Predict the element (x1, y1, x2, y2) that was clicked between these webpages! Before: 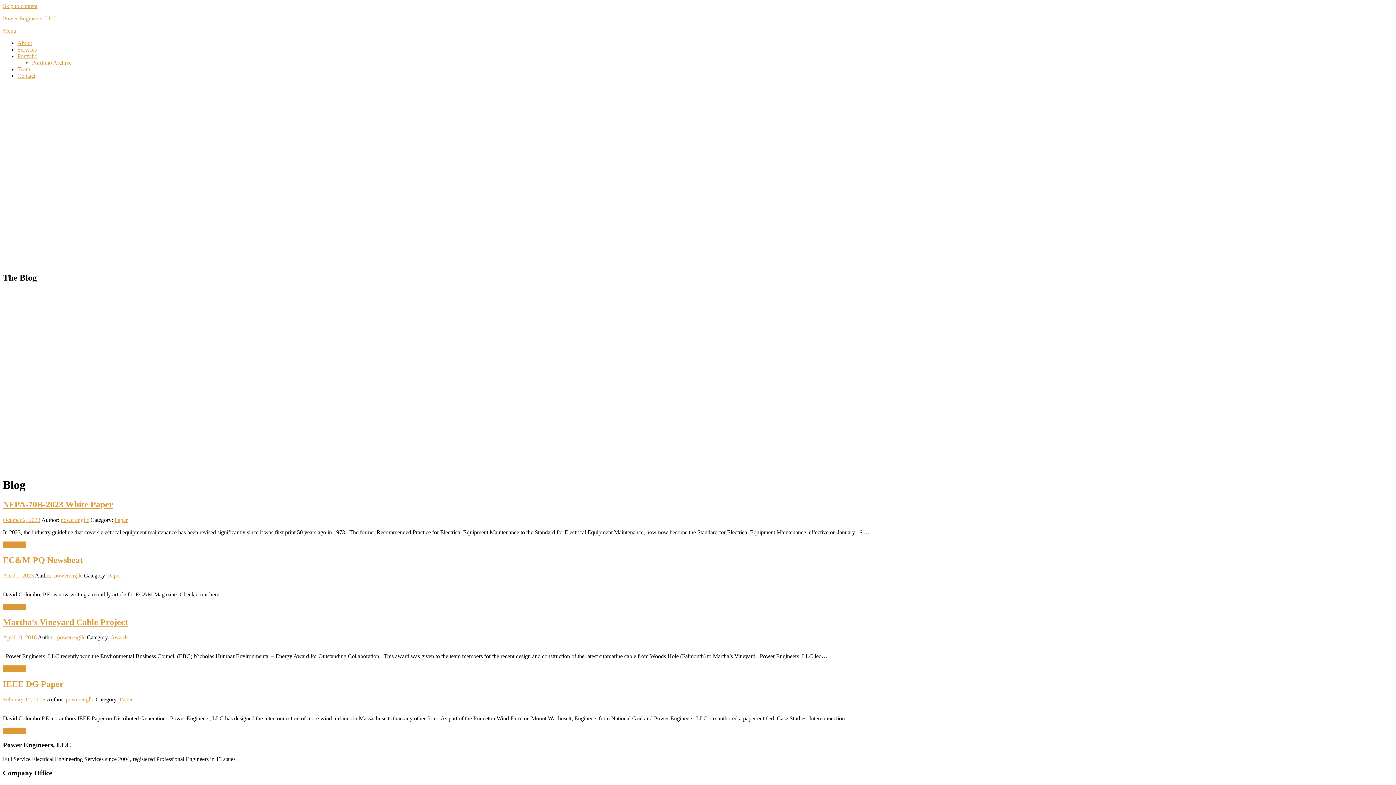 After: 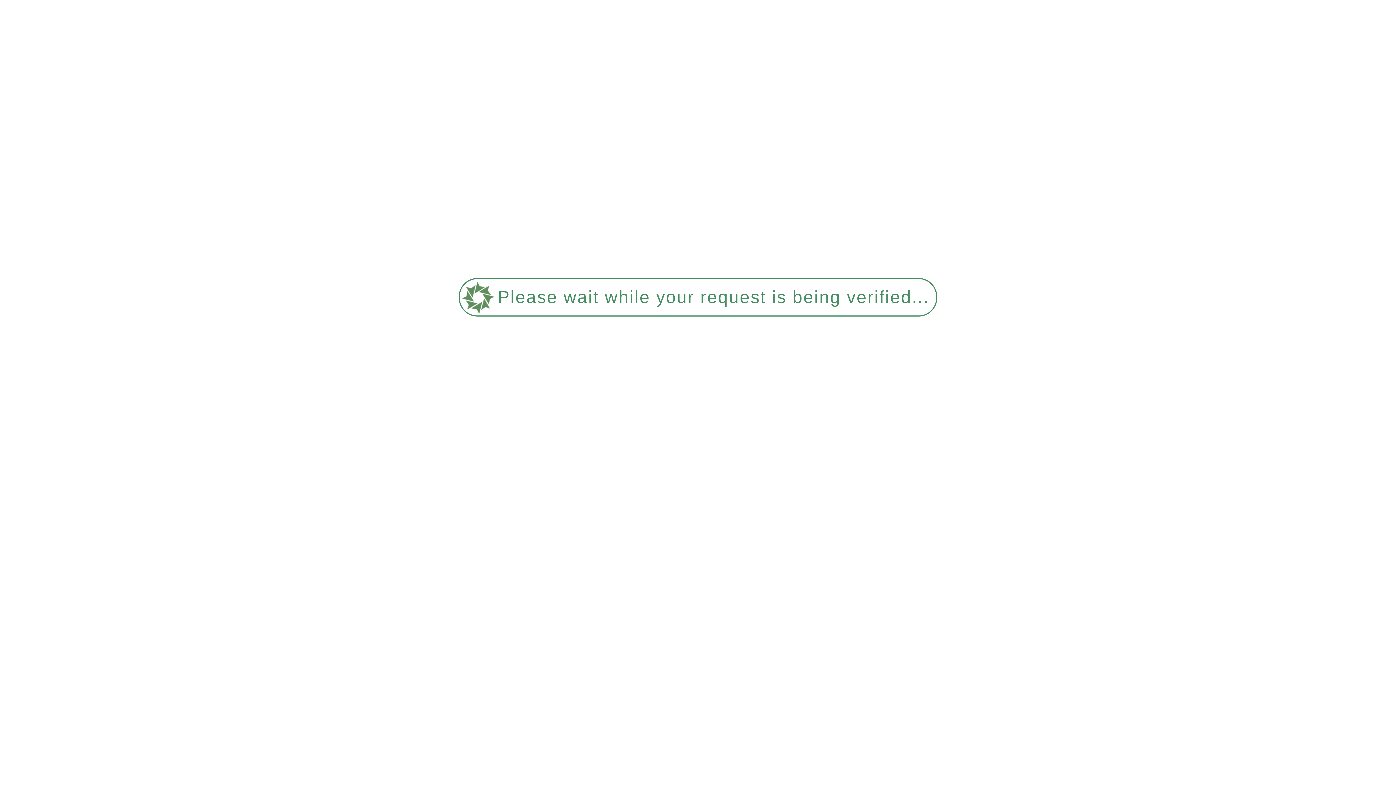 Action: label: read more bbox: (2, 541, 25, 547)